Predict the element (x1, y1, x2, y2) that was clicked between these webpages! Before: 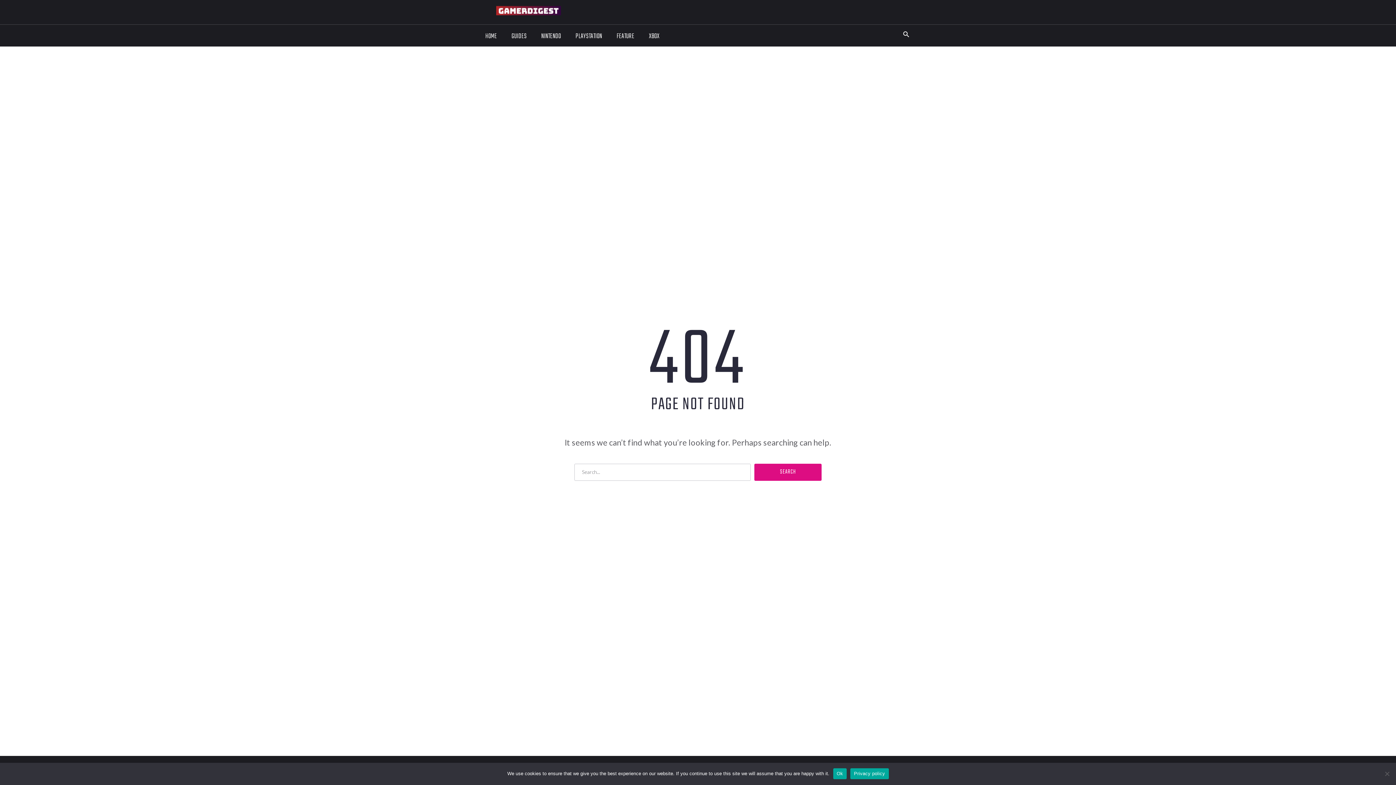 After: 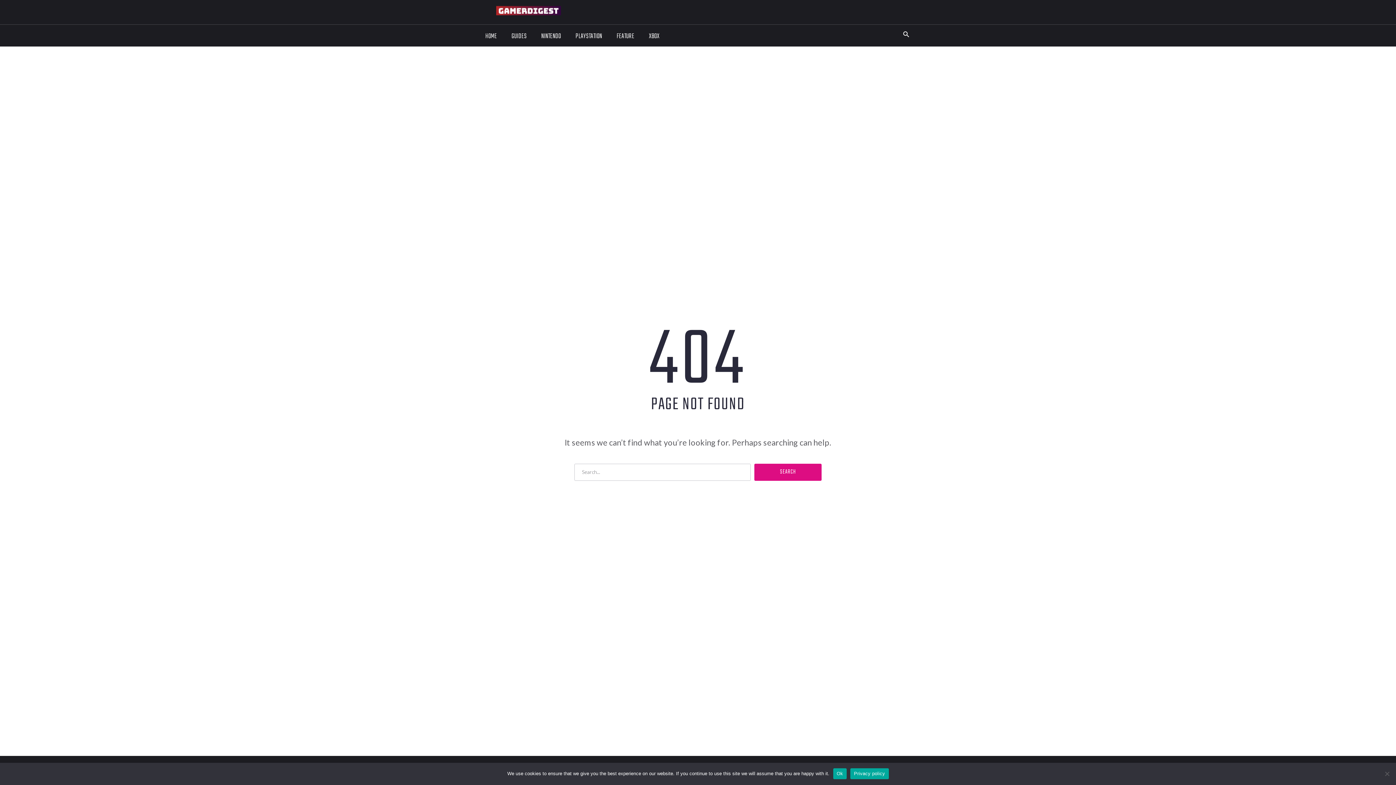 Action: bbox: (850, 768, 888, 779) label: Privacy policy